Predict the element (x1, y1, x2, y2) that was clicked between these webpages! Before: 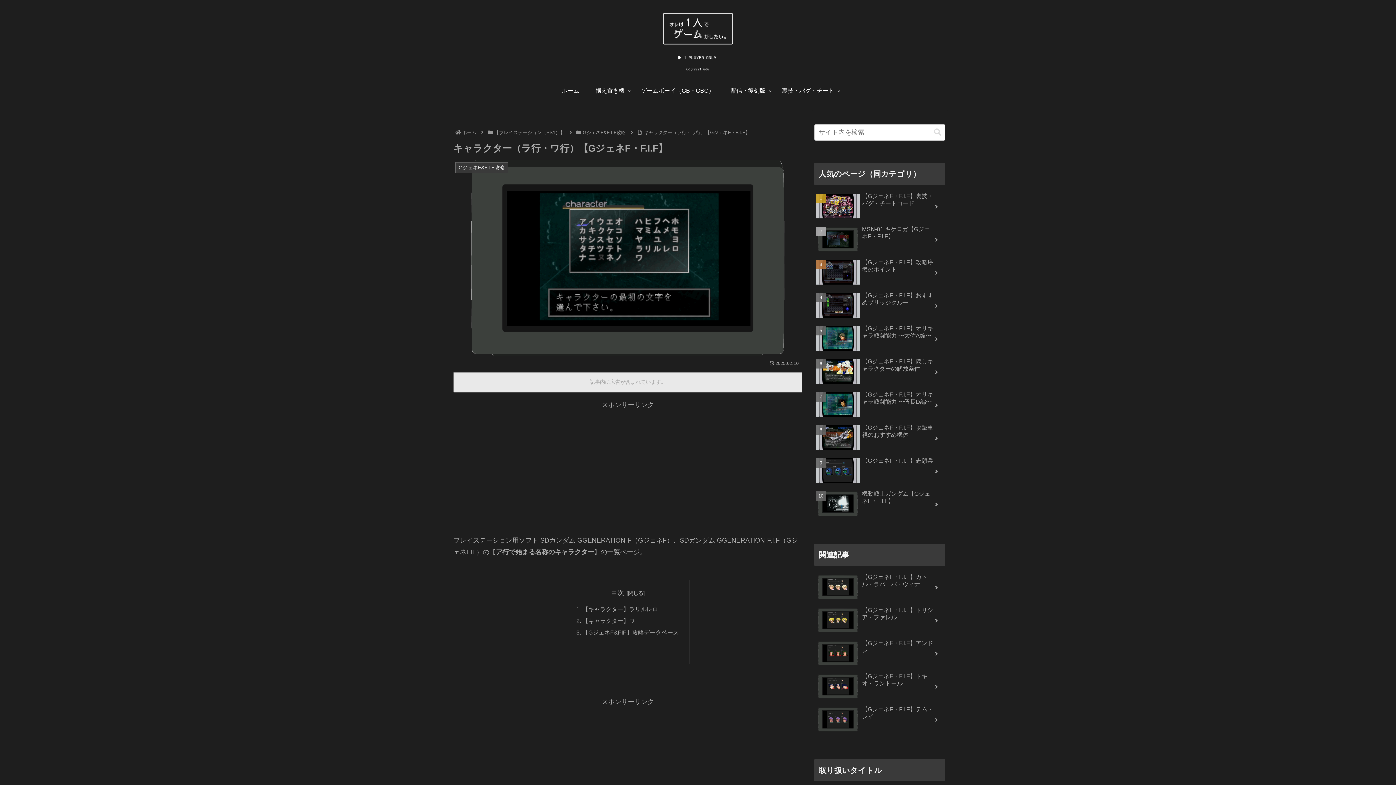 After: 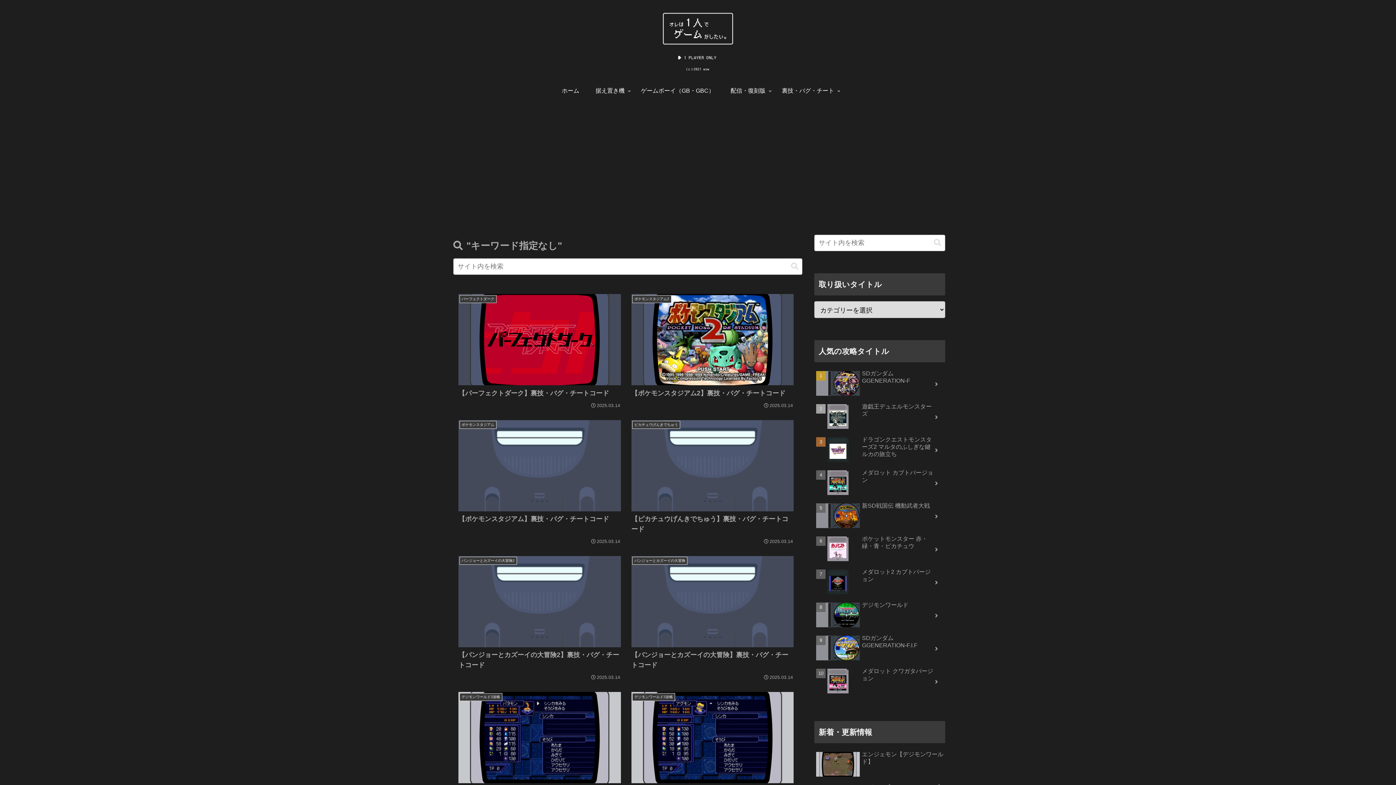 Action: bbox: (931, 128, 944, 136) label: button